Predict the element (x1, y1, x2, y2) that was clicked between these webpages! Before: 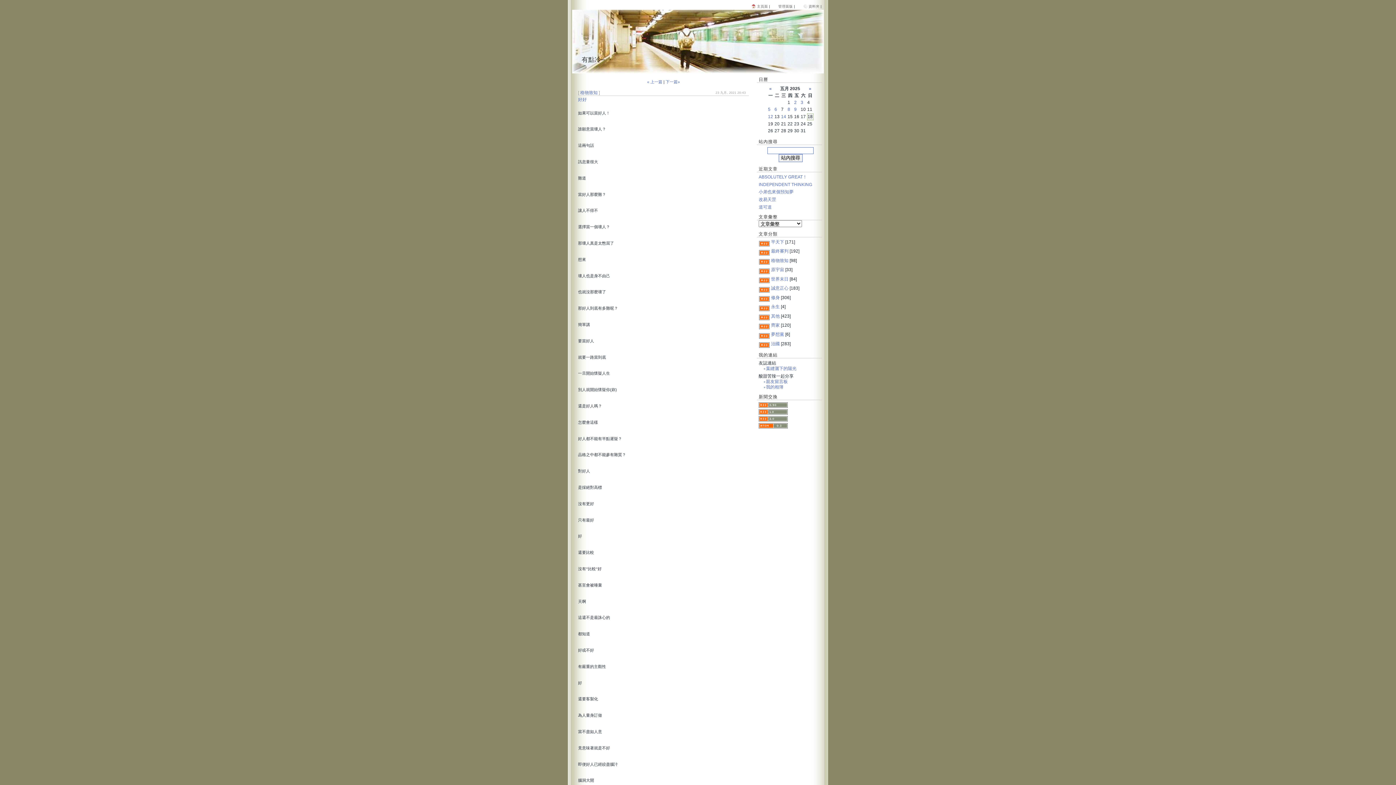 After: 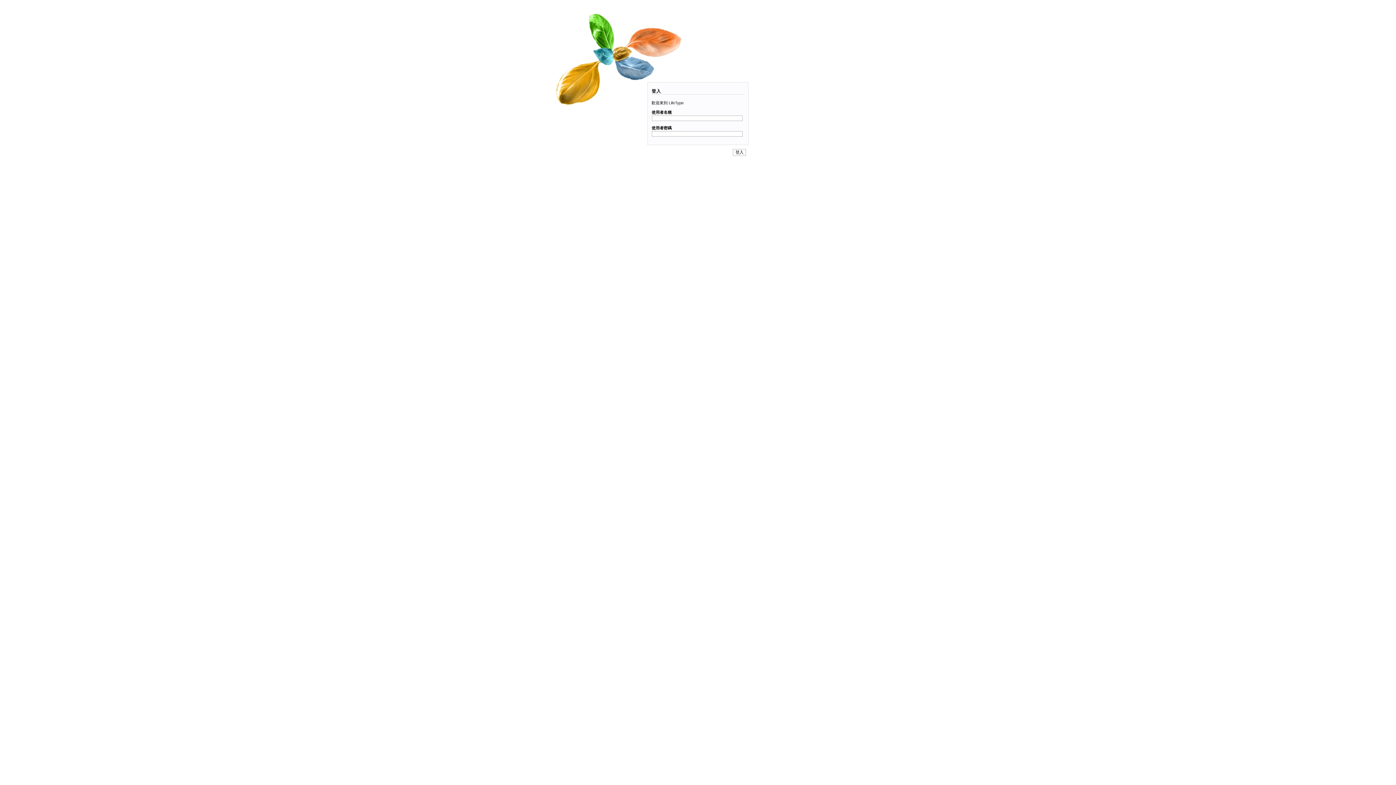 Action: bbox: (778, 4, 794, 8) label: 管理面版 